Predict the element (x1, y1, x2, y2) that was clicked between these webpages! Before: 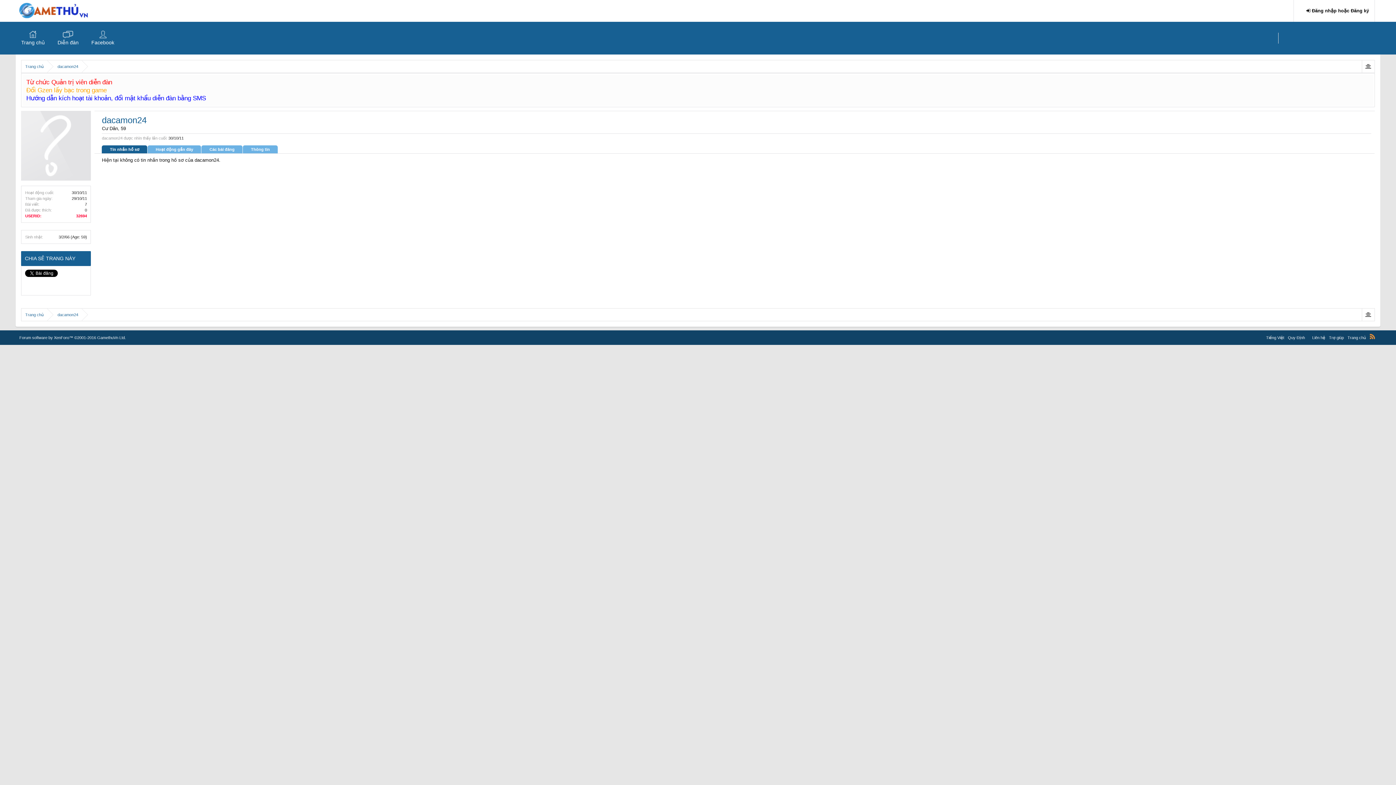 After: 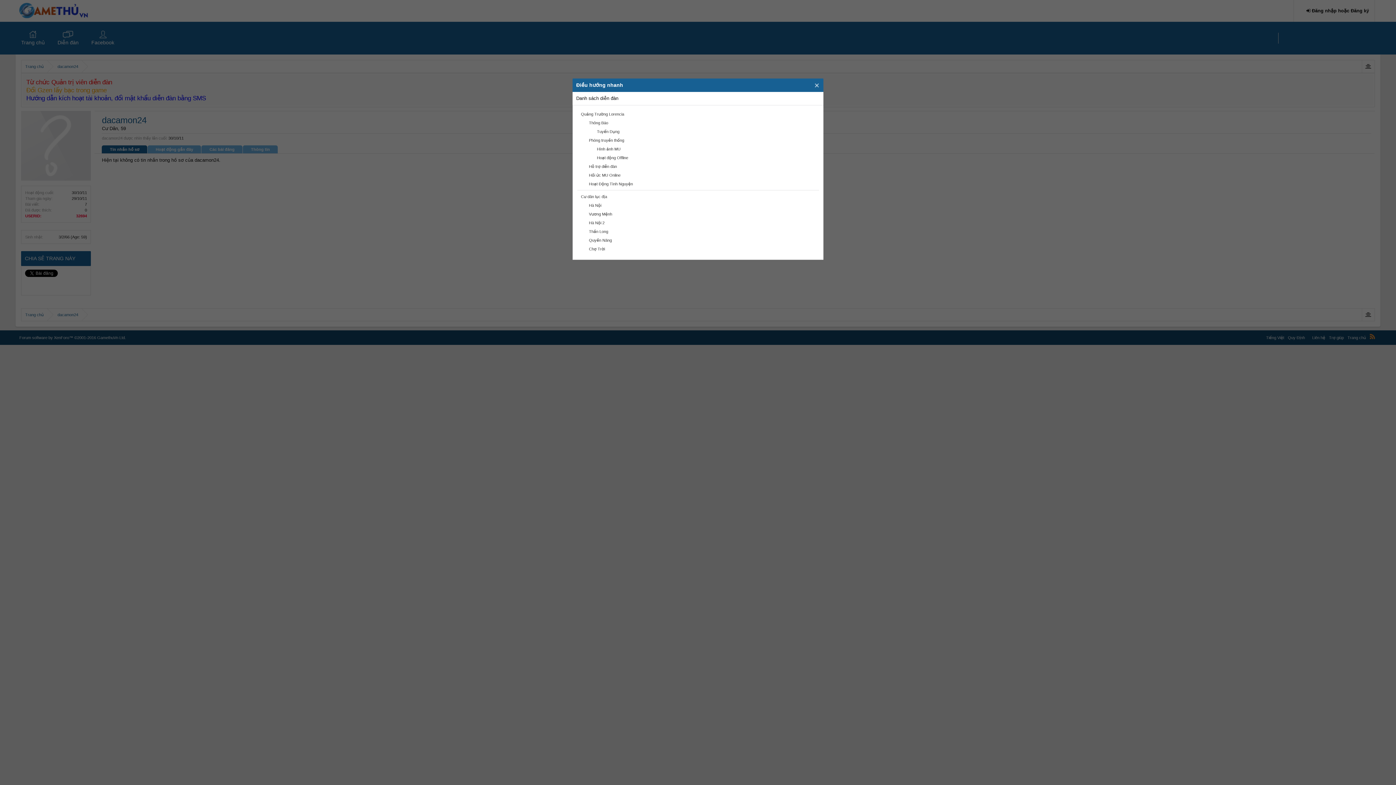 Action: bbox: (1362, 308, 1374, 321)